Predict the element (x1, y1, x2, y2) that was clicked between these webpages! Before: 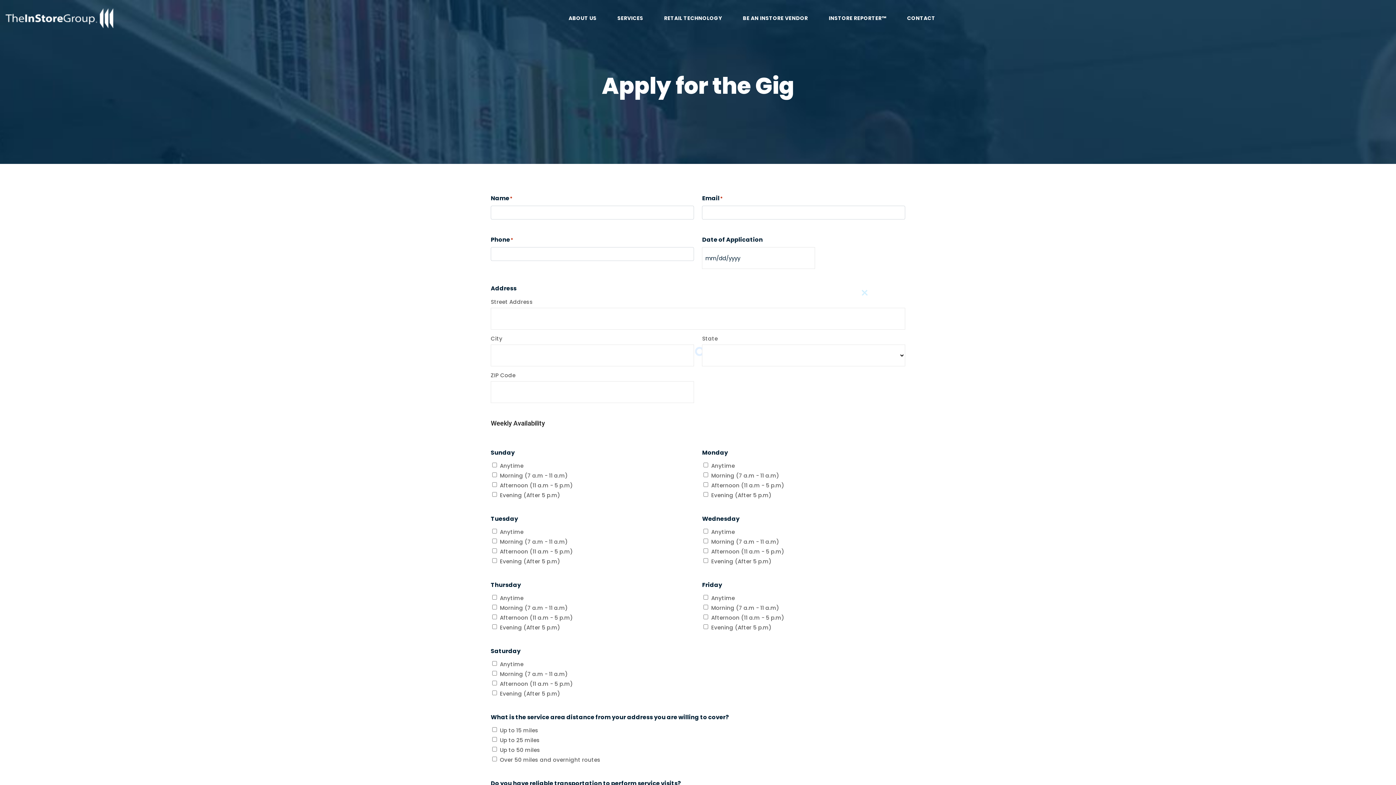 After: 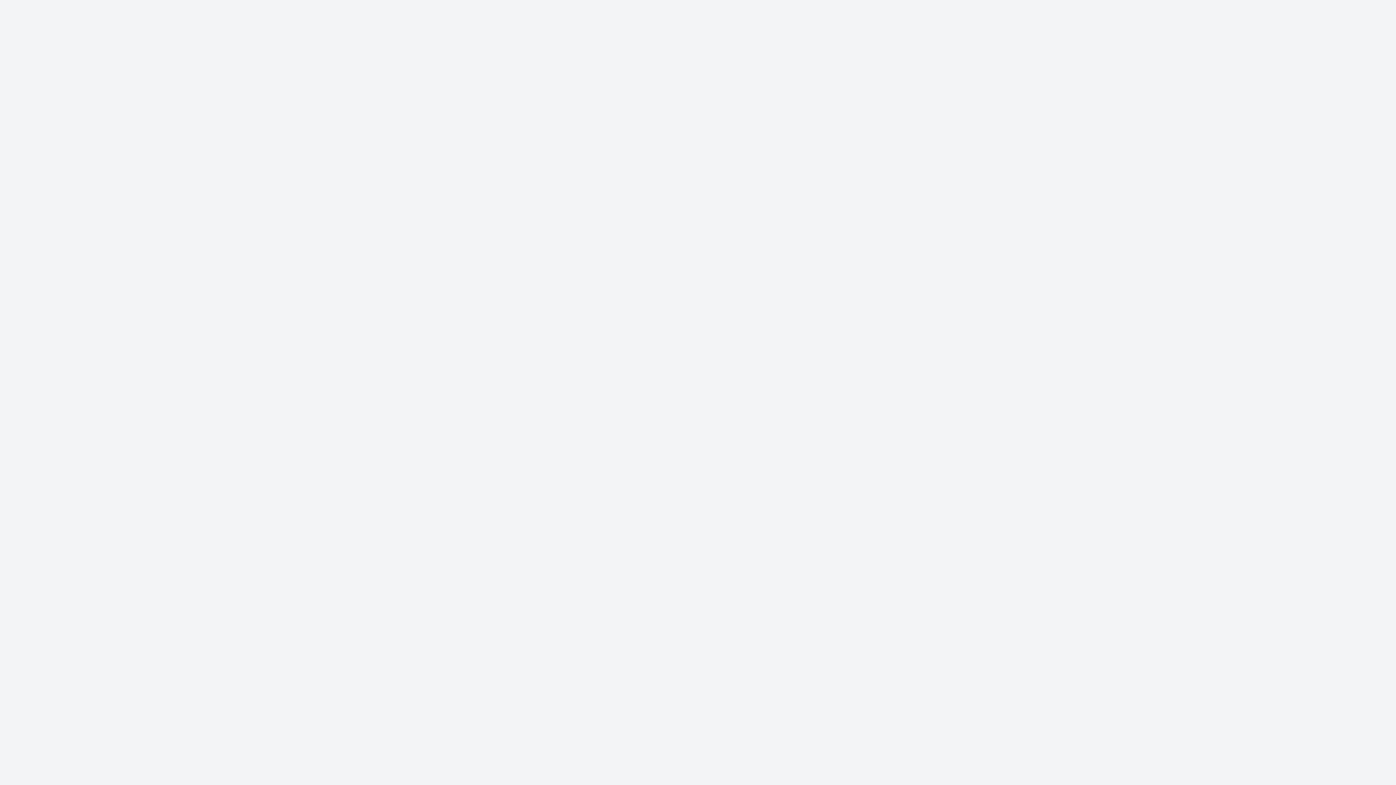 Action: label: INSTORE REPORTER™ bbox: (819, 0, 896, 36)